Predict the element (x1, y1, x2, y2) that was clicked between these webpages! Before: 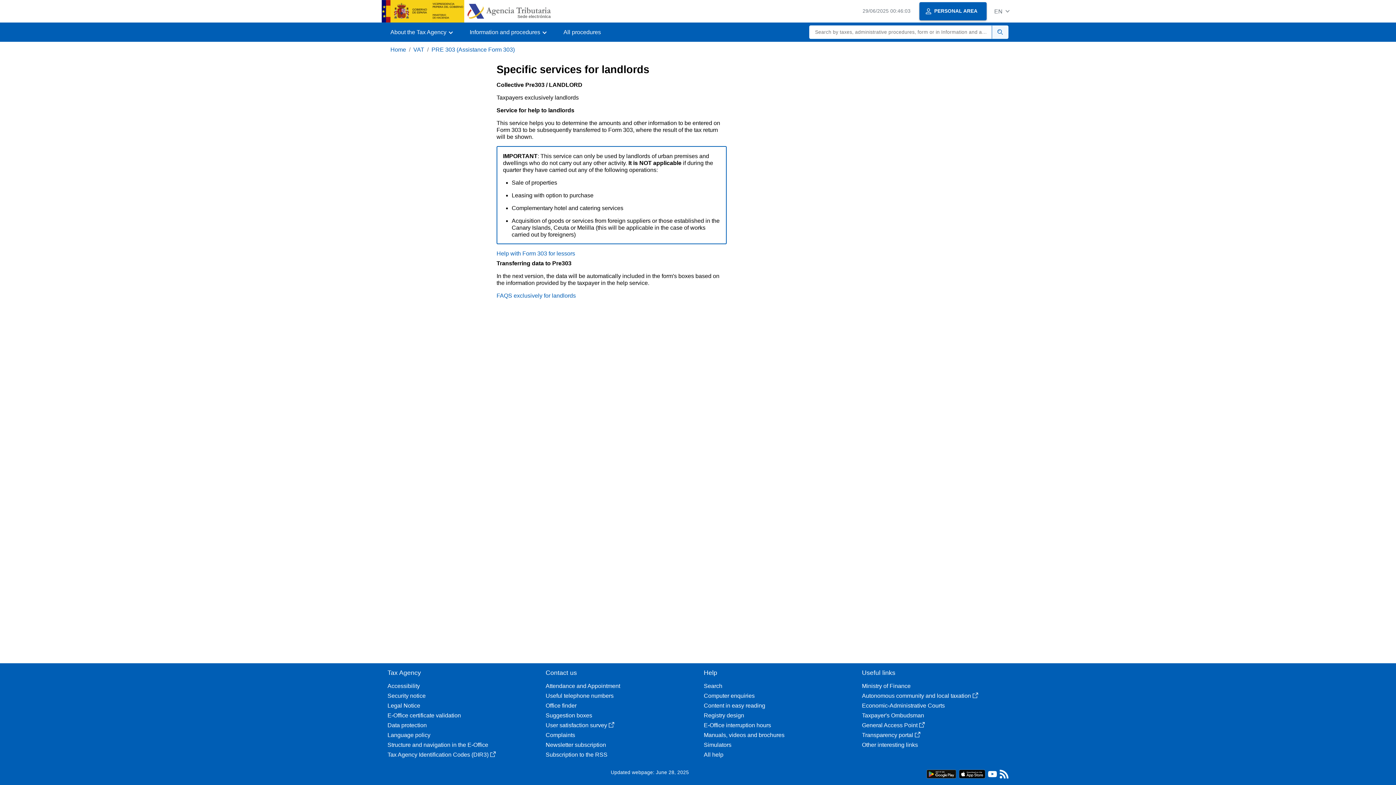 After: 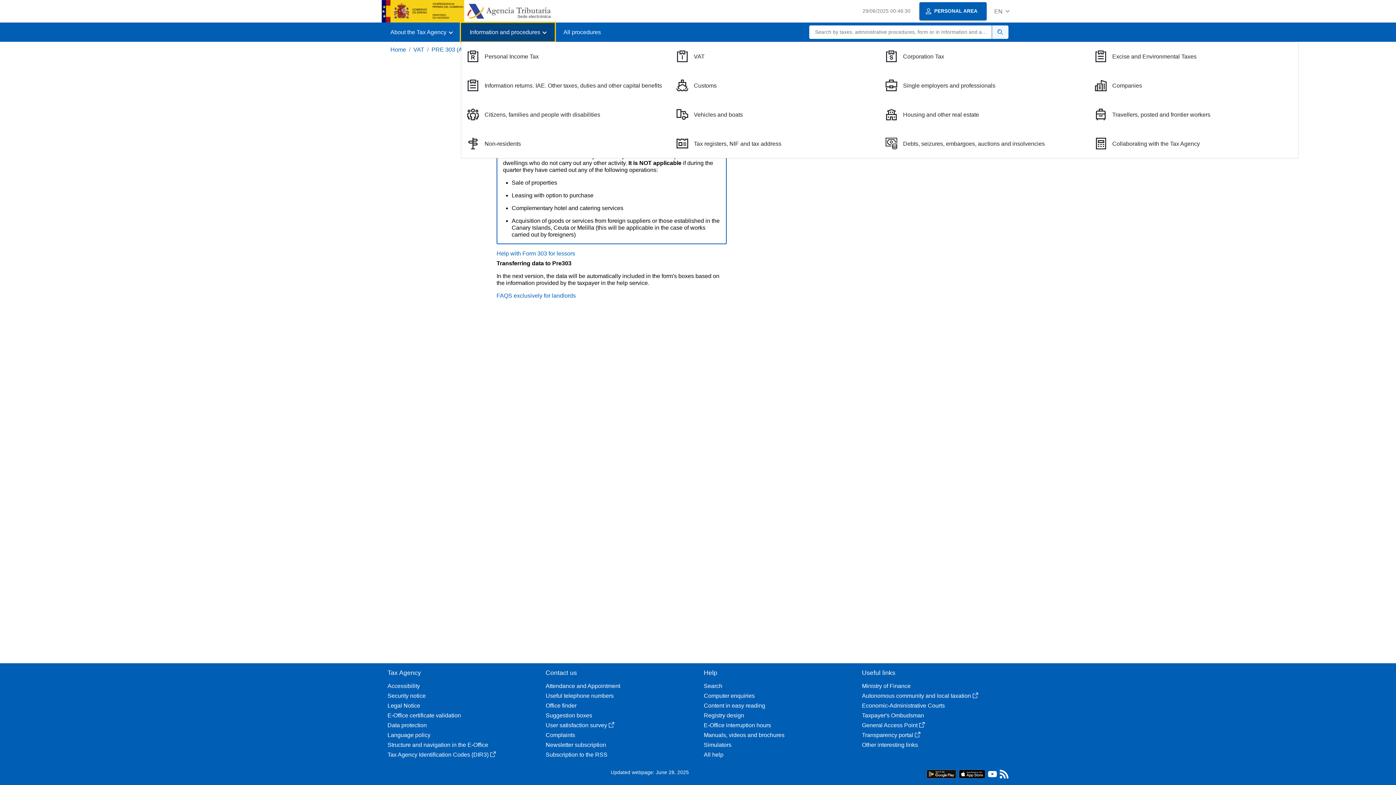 Action: label: Information and procedures bbox: (461, 22, 554, 41)